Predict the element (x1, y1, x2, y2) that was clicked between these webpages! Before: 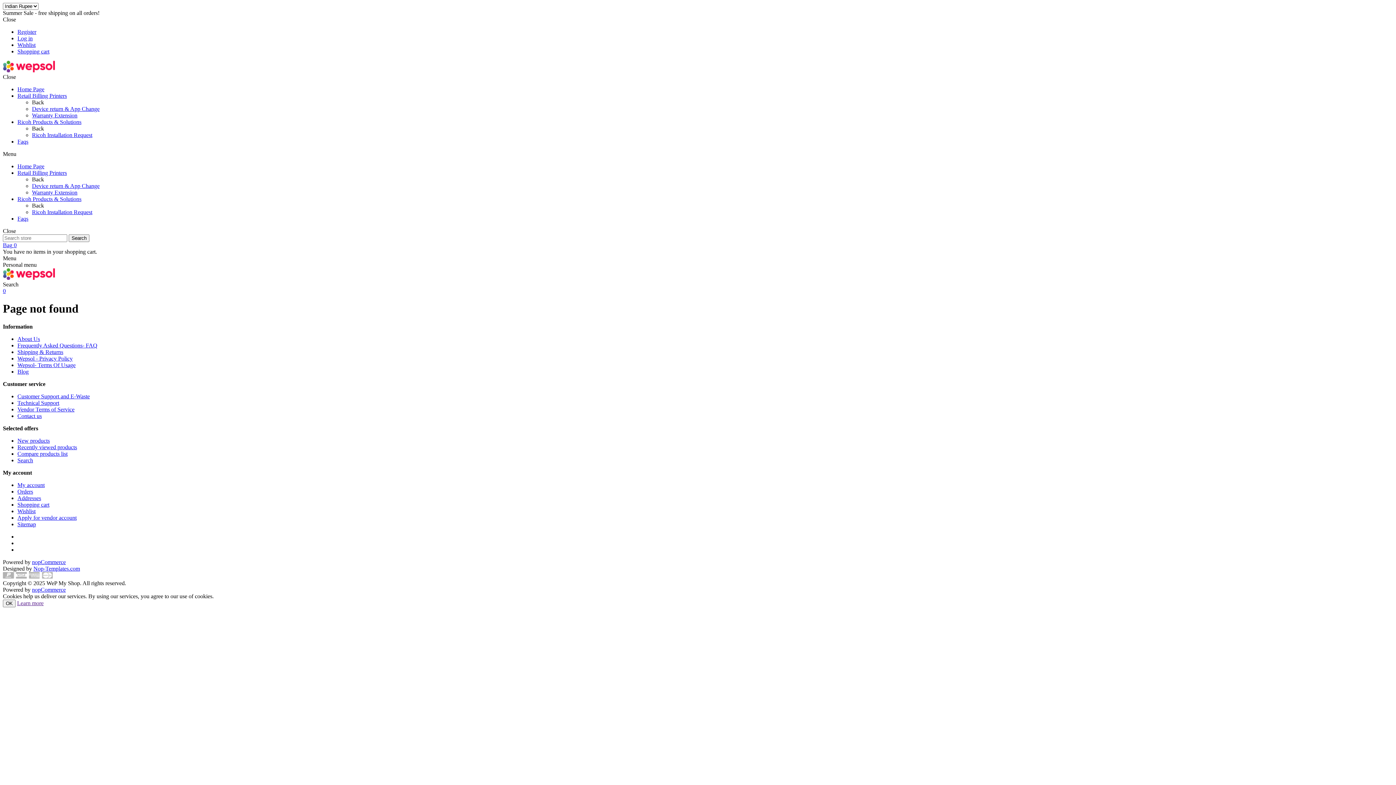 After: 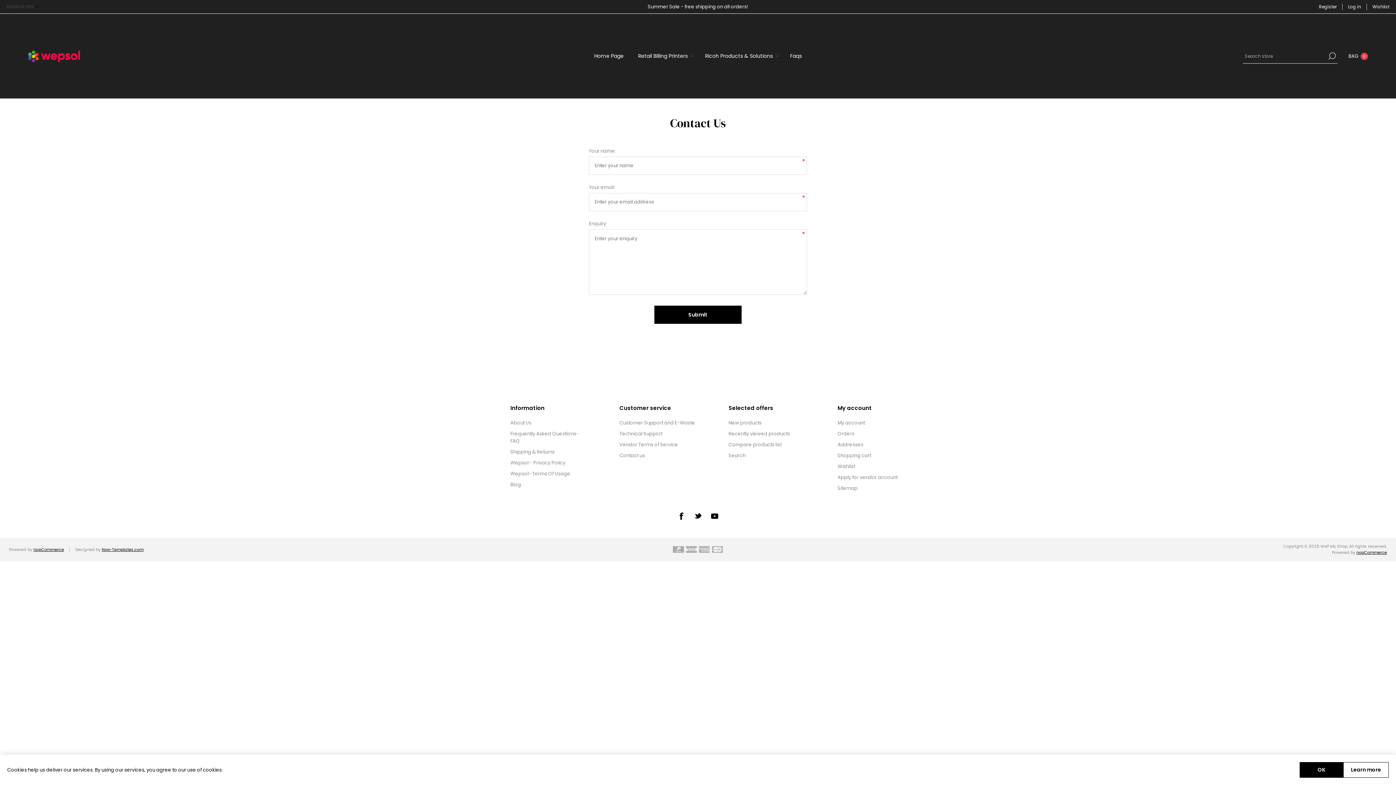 Action: label: Contact us bbox: (17, 413, 41, 419)